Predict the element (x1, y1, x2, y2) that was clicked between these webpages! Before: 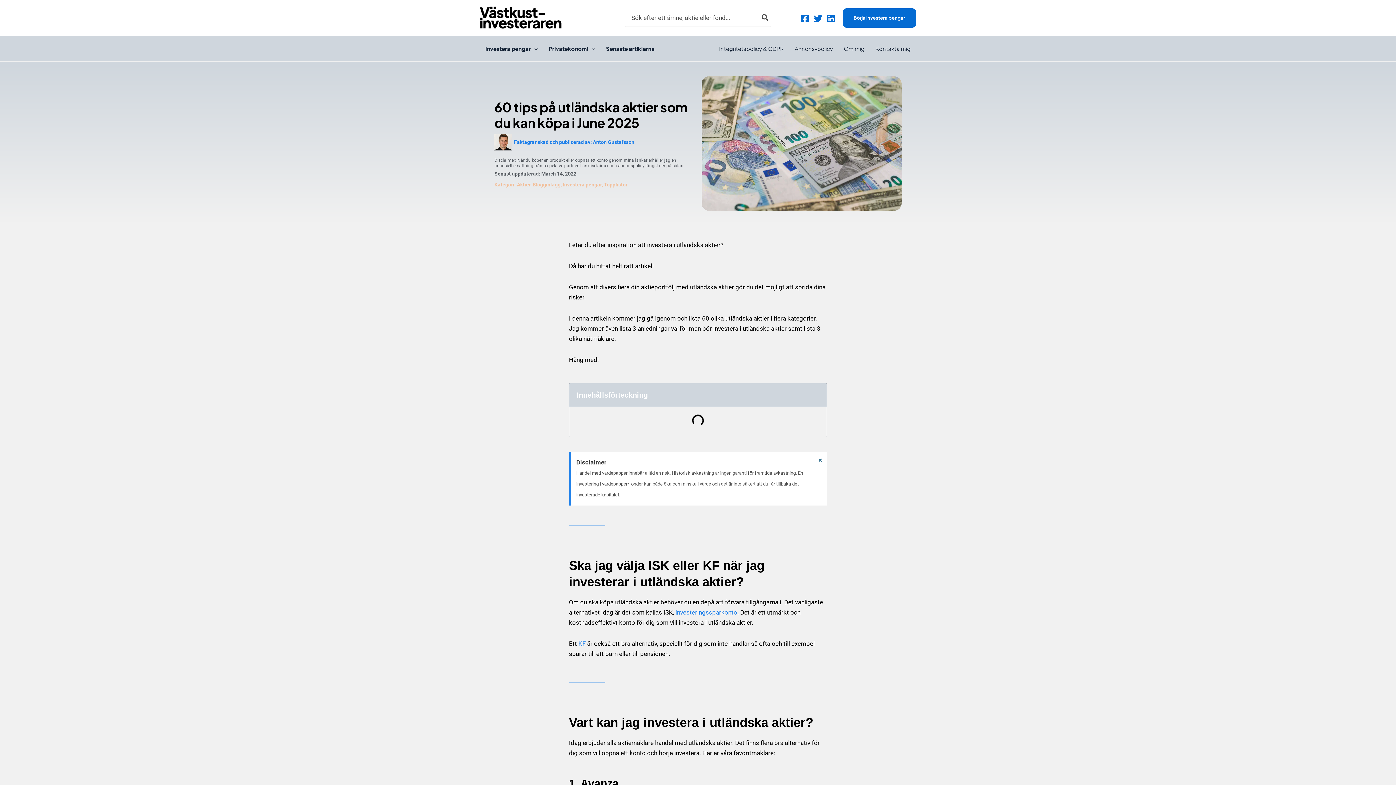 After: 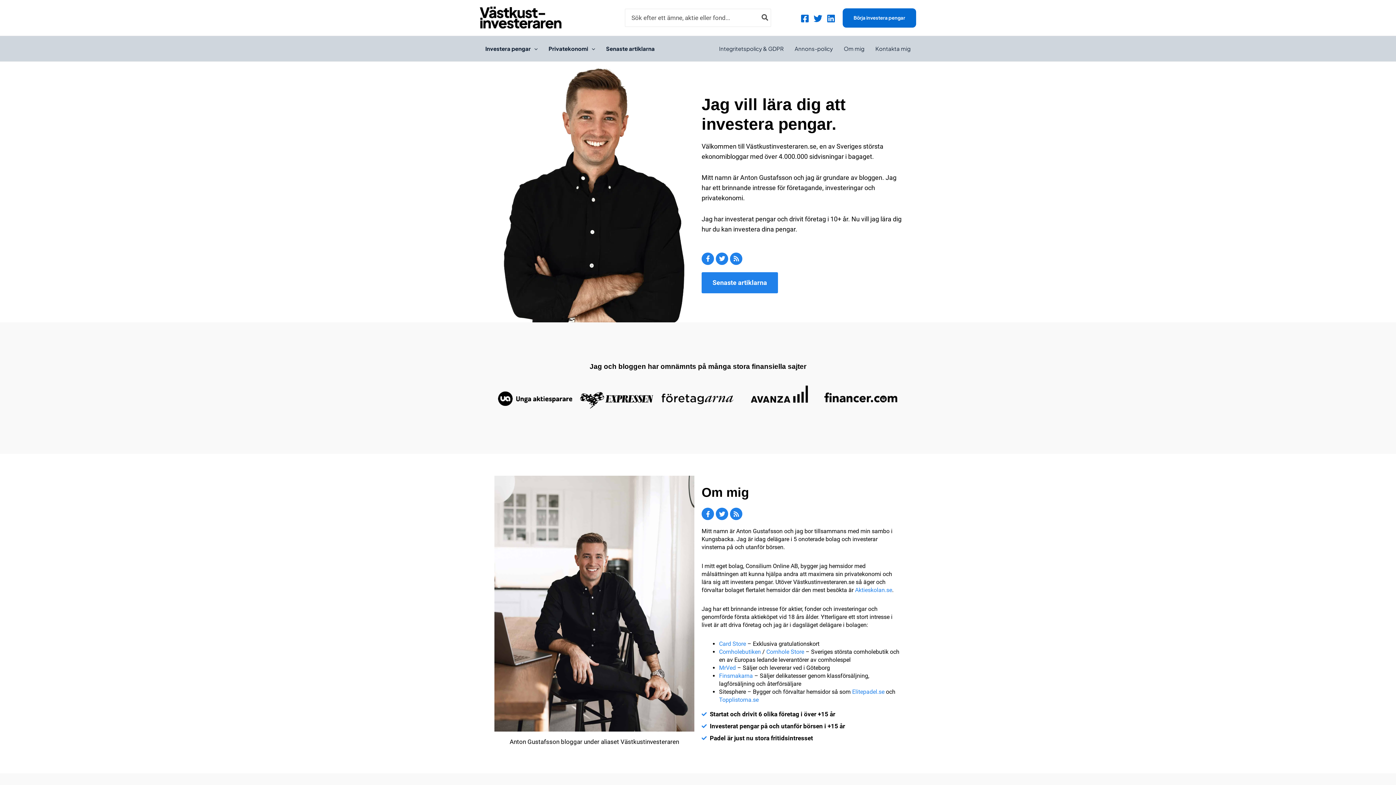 Action: label: Om mig bbox: (838, 36, 870, 61)